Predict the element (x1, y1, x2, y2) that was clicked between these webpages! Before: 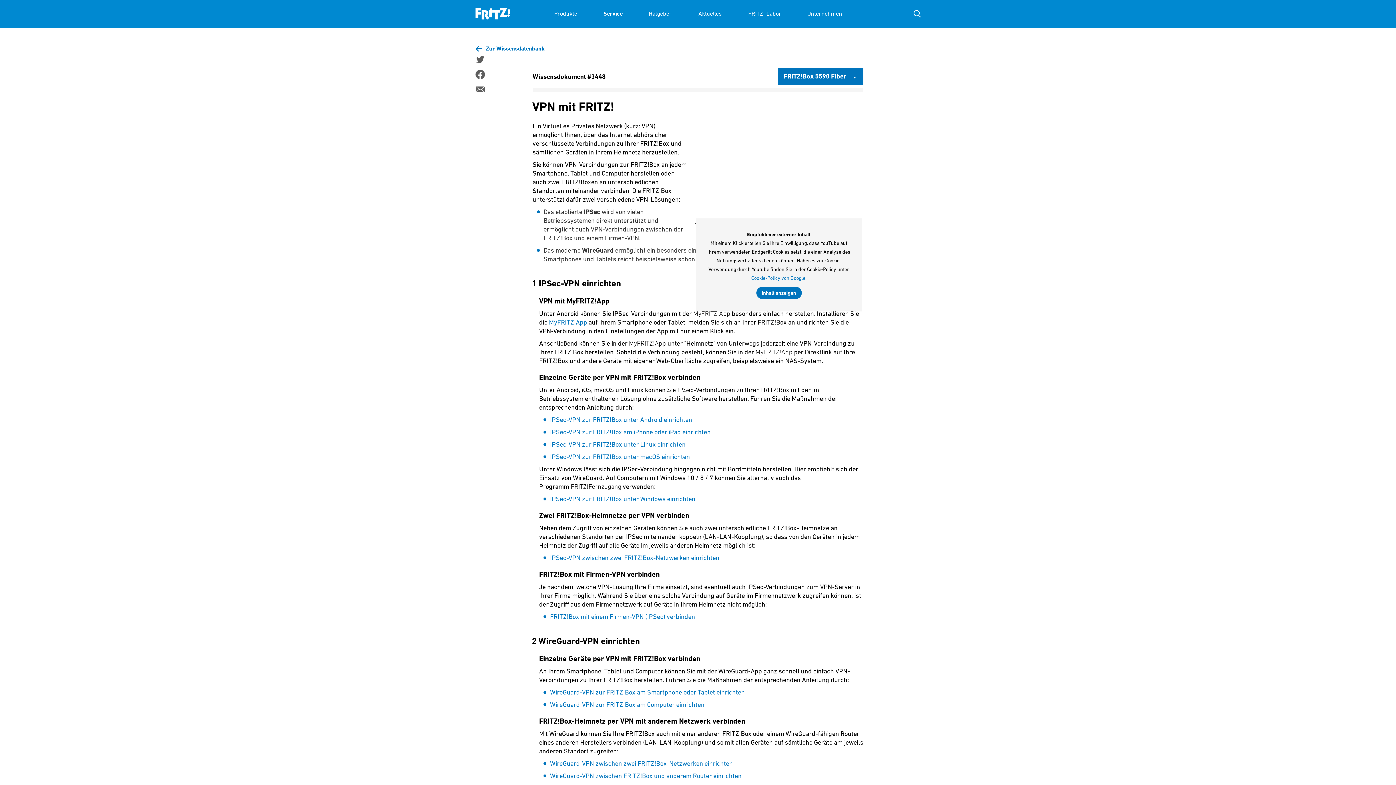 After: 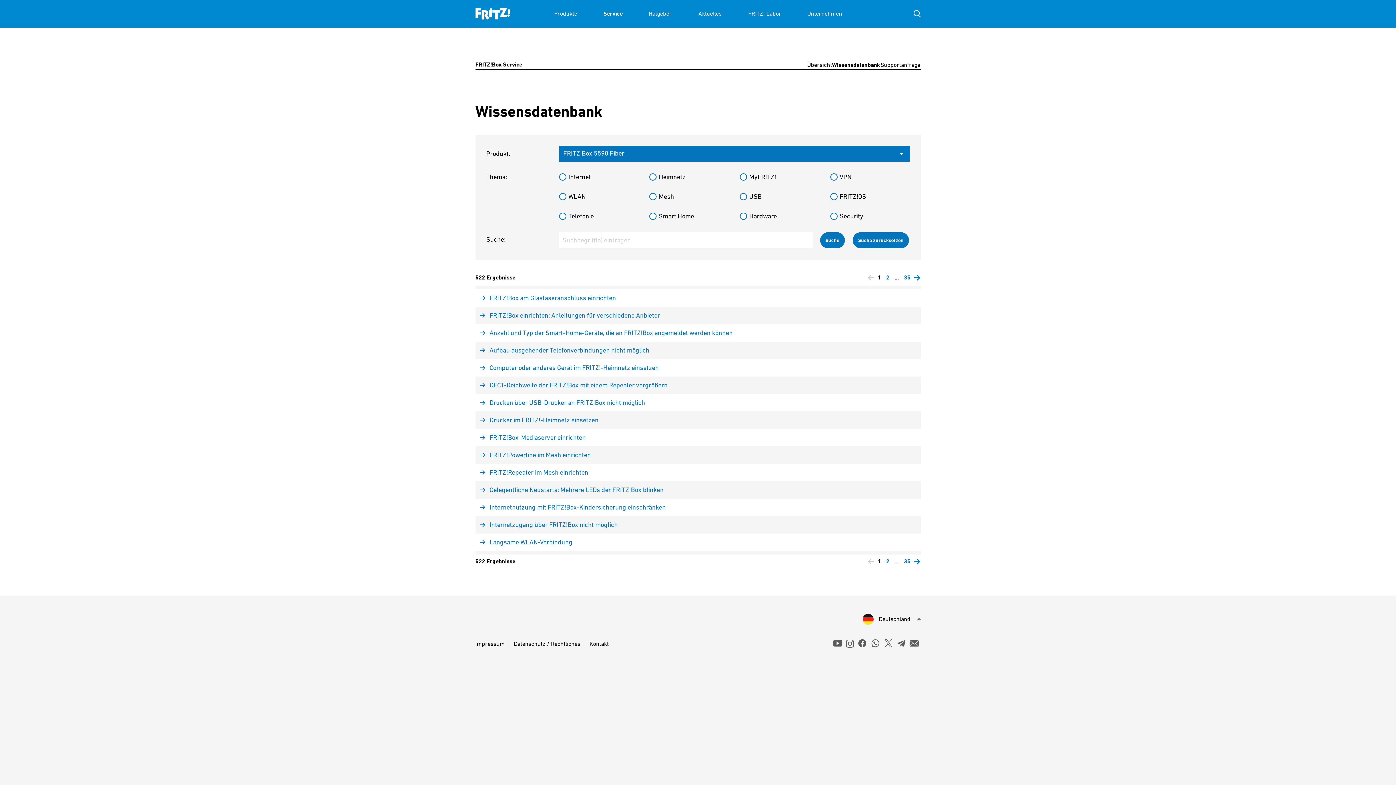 Action: bbox: (475, 44, 544, 52) label: Zur Wissensdatenbank